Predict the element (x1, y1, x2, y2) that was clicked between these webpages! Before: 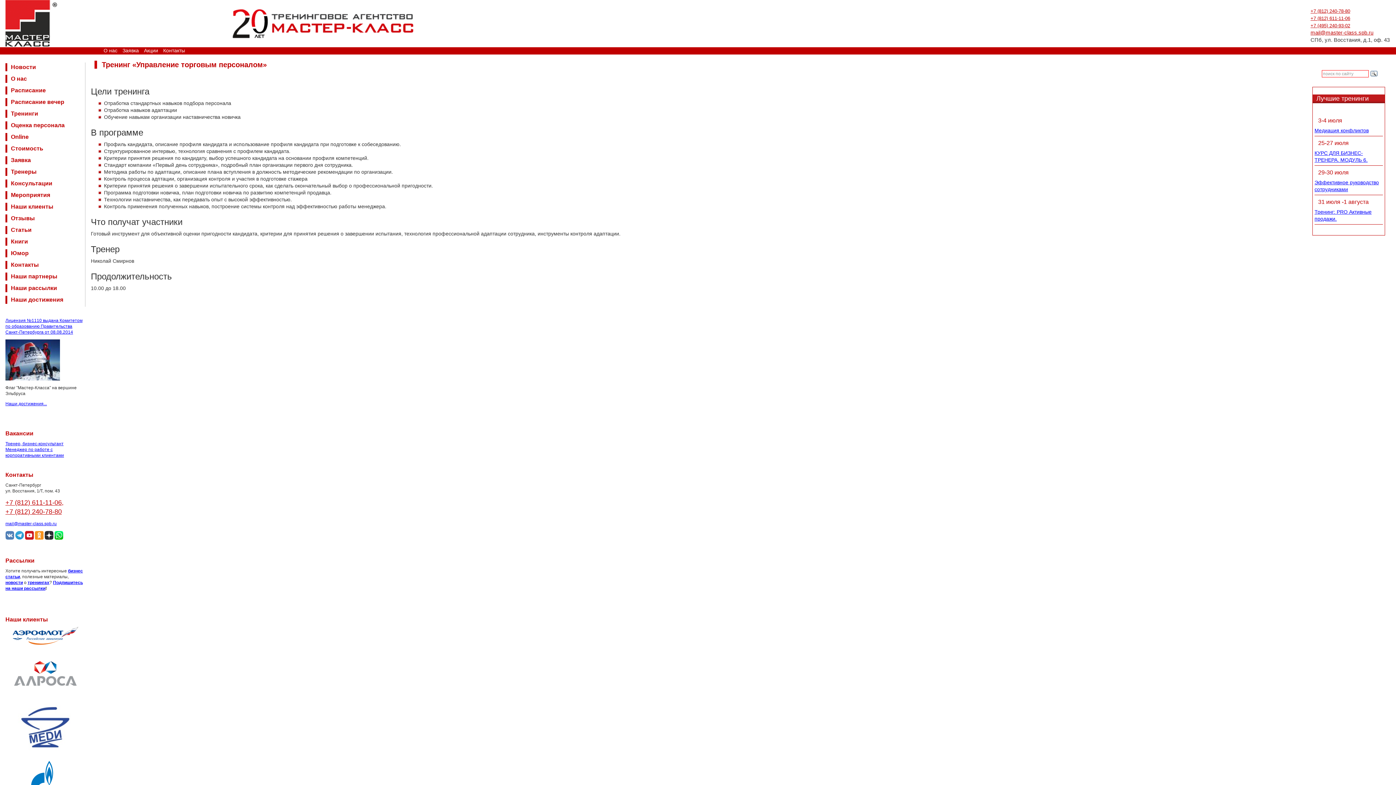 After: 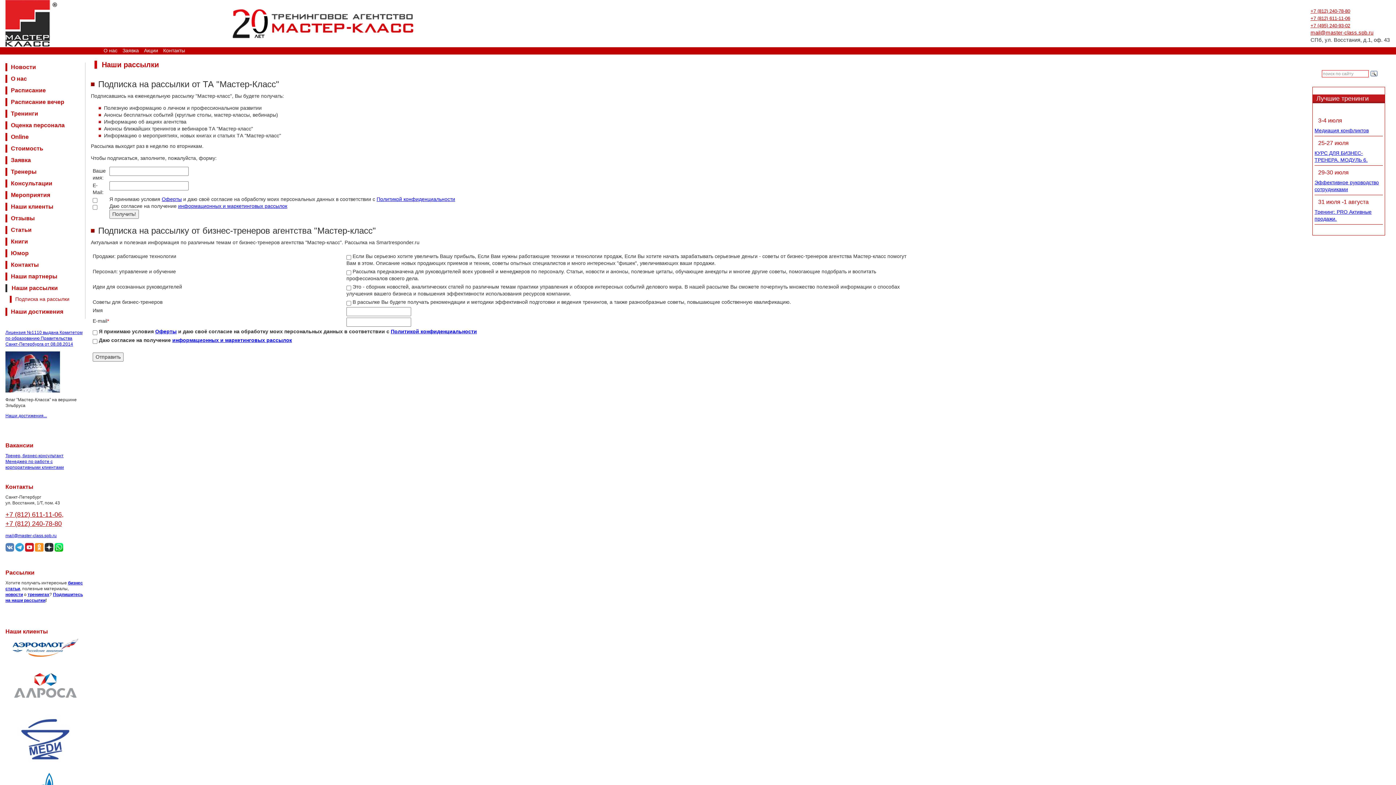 Action: label: Наши рассылки bbox: (5, 283, 85, 294)